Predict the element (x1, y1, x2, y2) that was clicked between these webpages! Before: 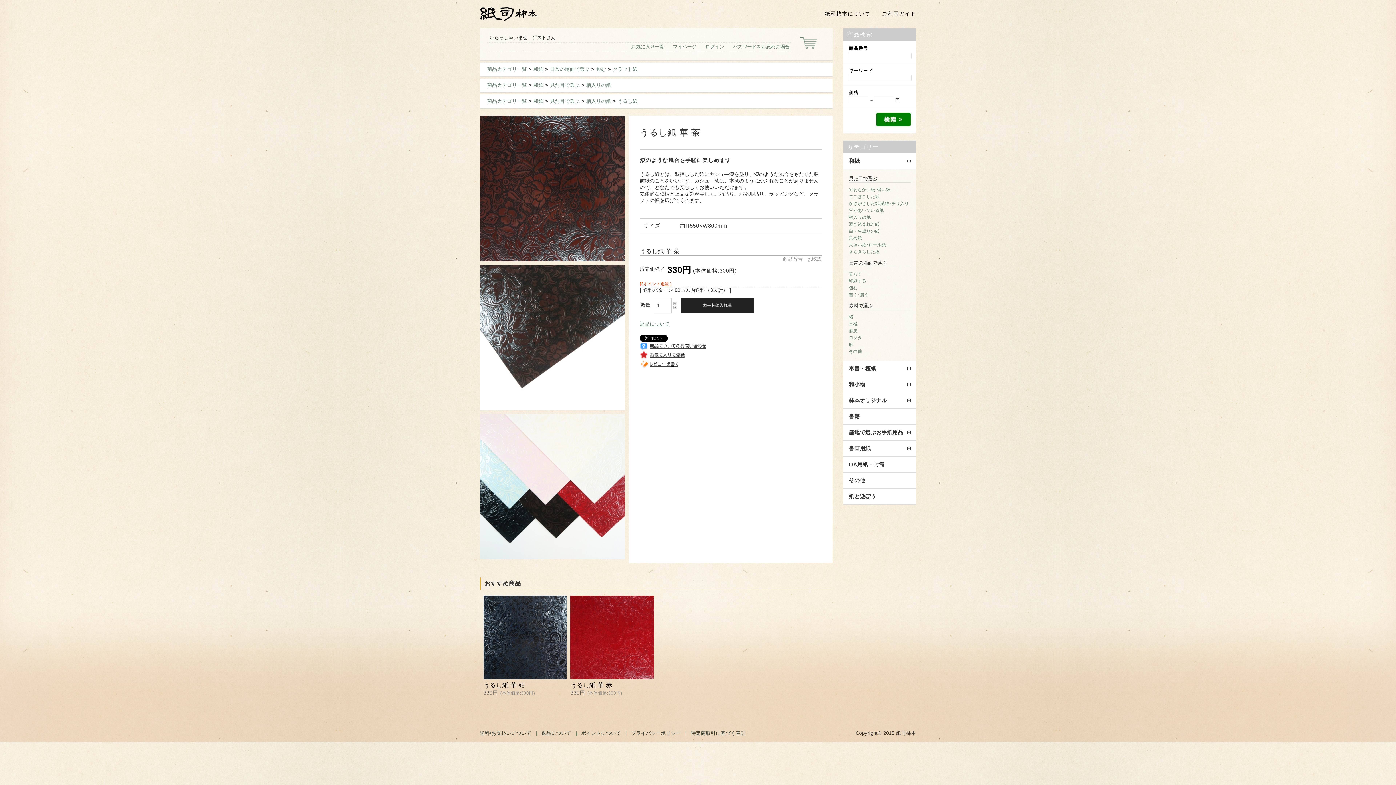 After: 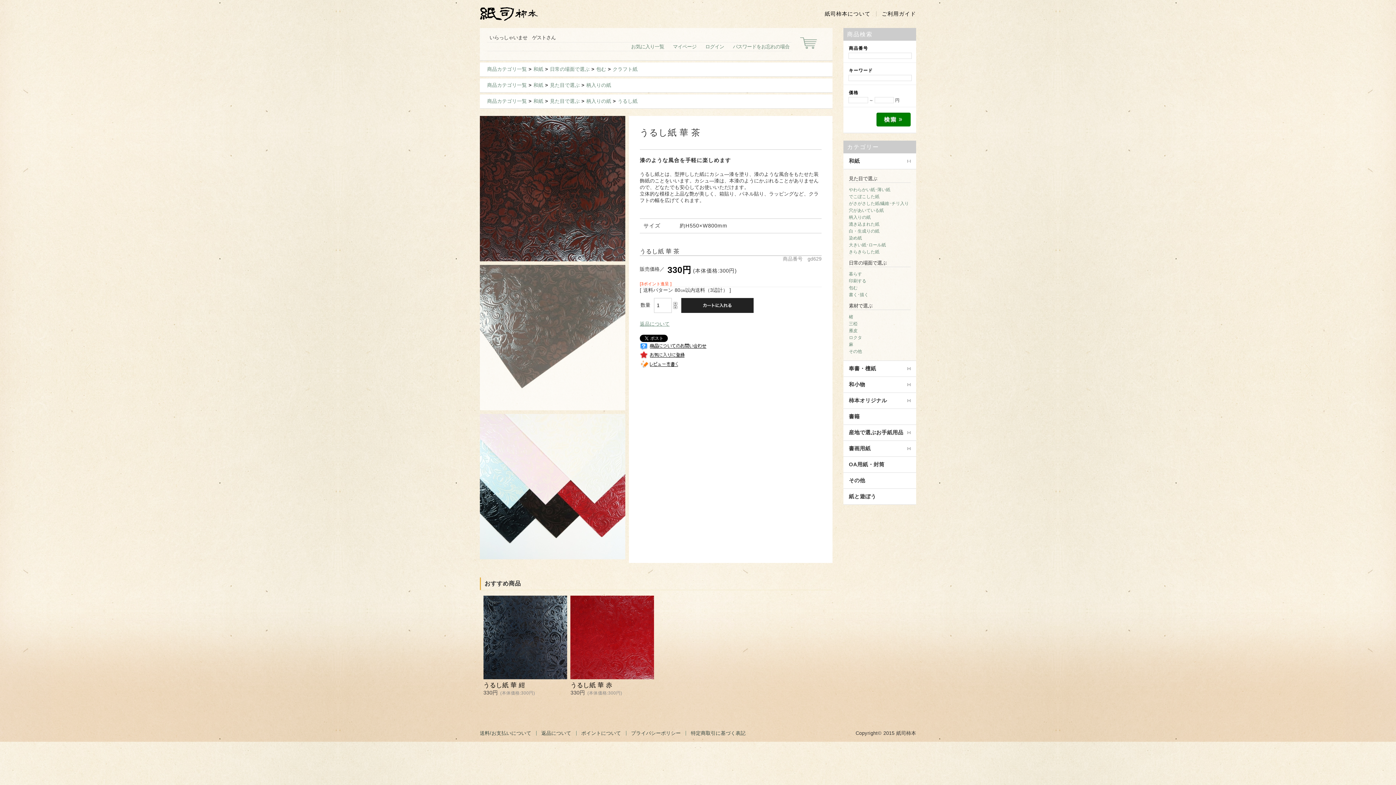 Action: bbox: (480, 409, 629, 415)